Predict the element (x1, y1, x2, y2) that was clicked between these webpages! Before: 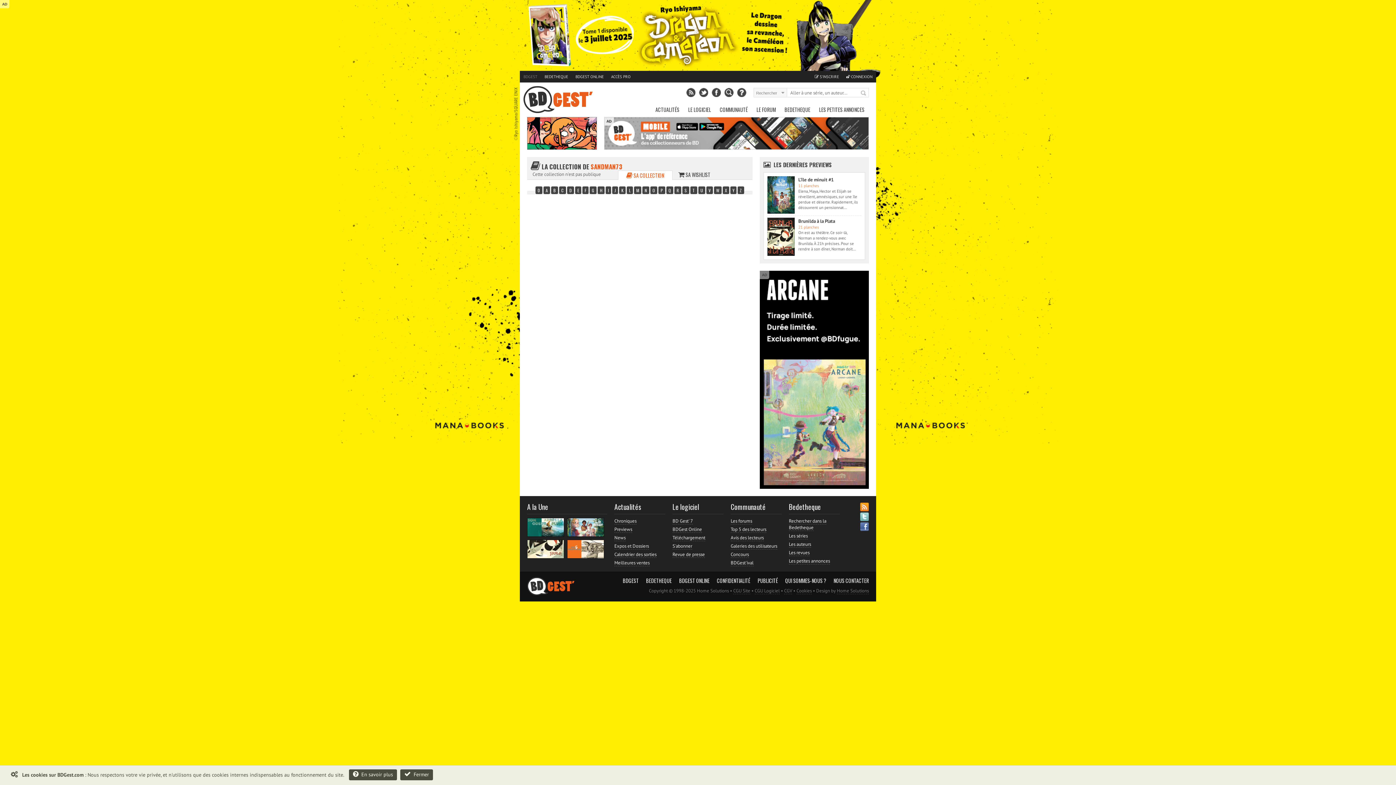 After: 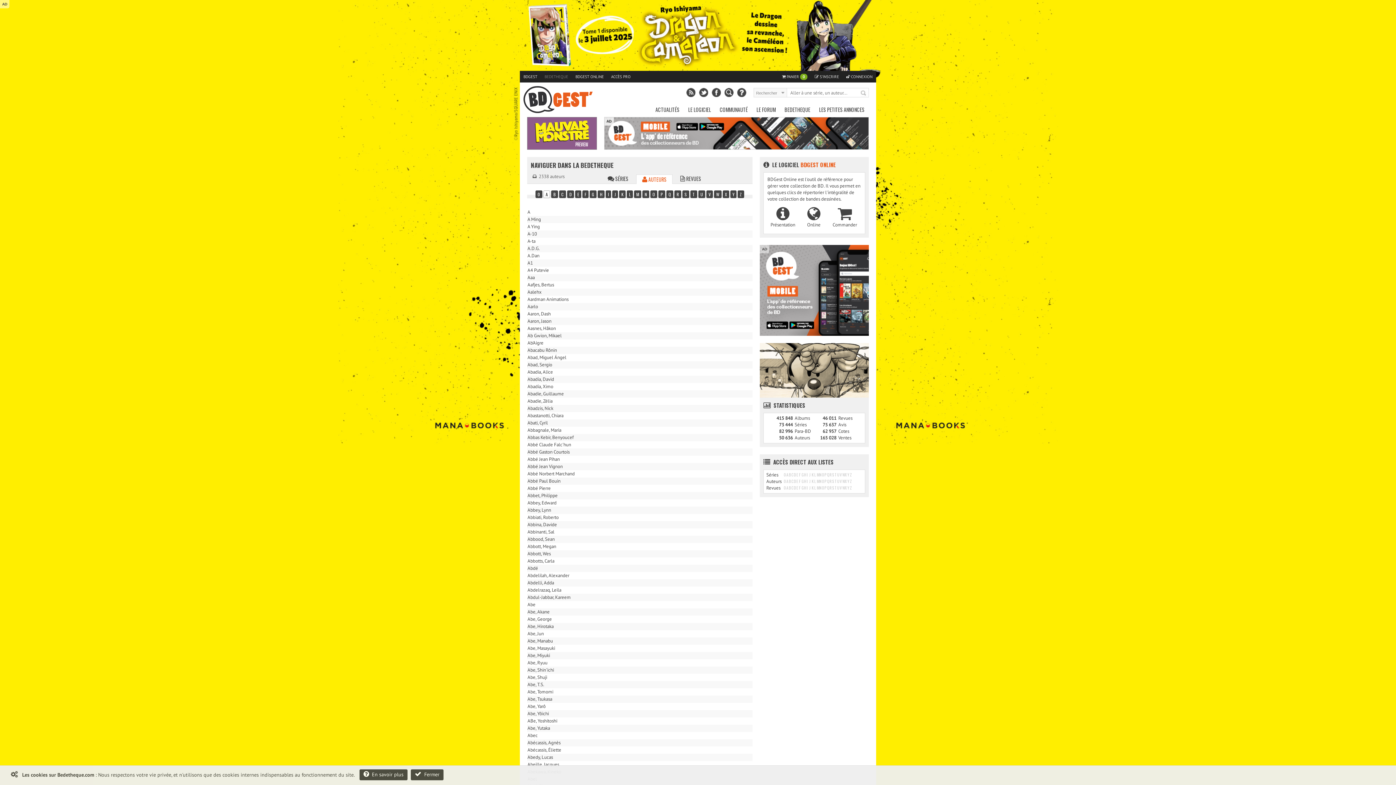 Action: bbox: (789, 541, 811, 547) label: Les auteurs